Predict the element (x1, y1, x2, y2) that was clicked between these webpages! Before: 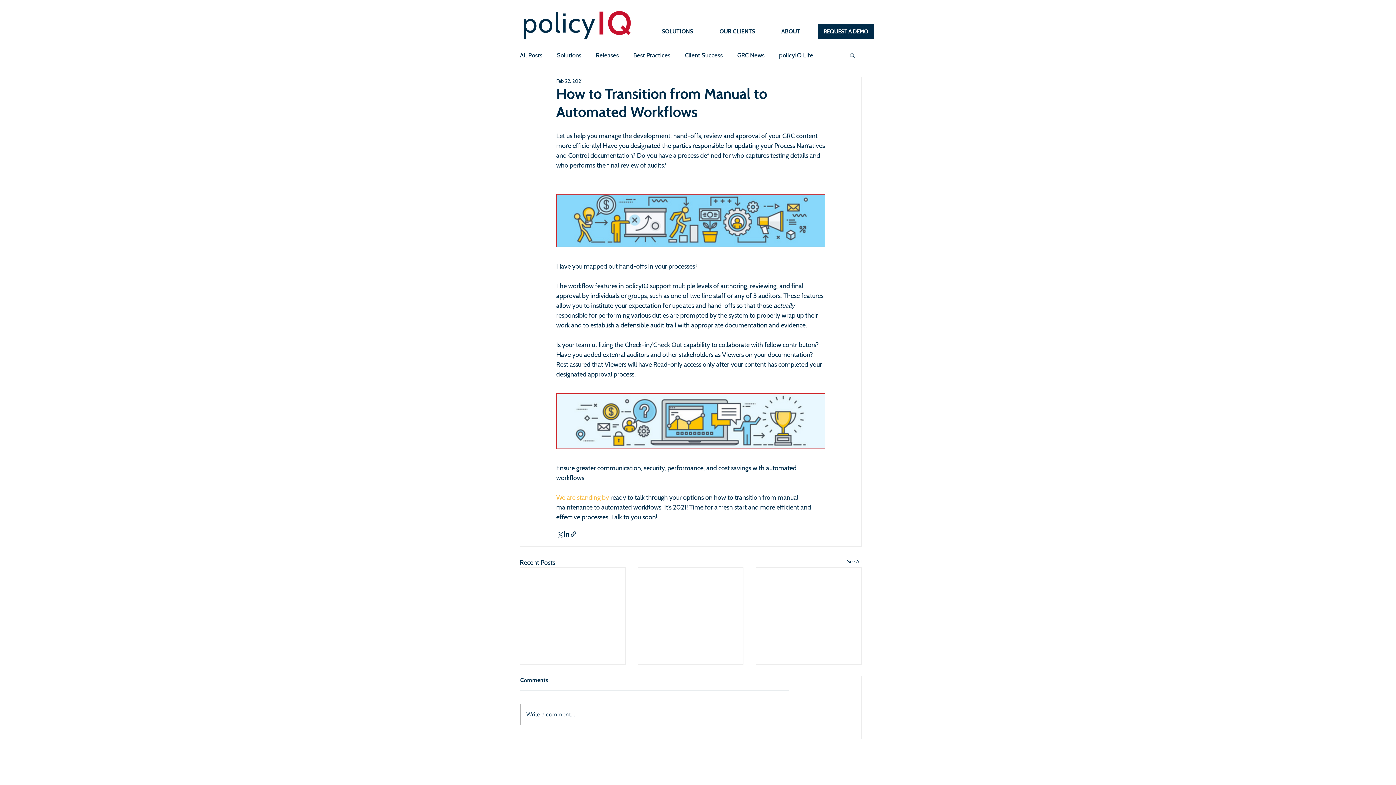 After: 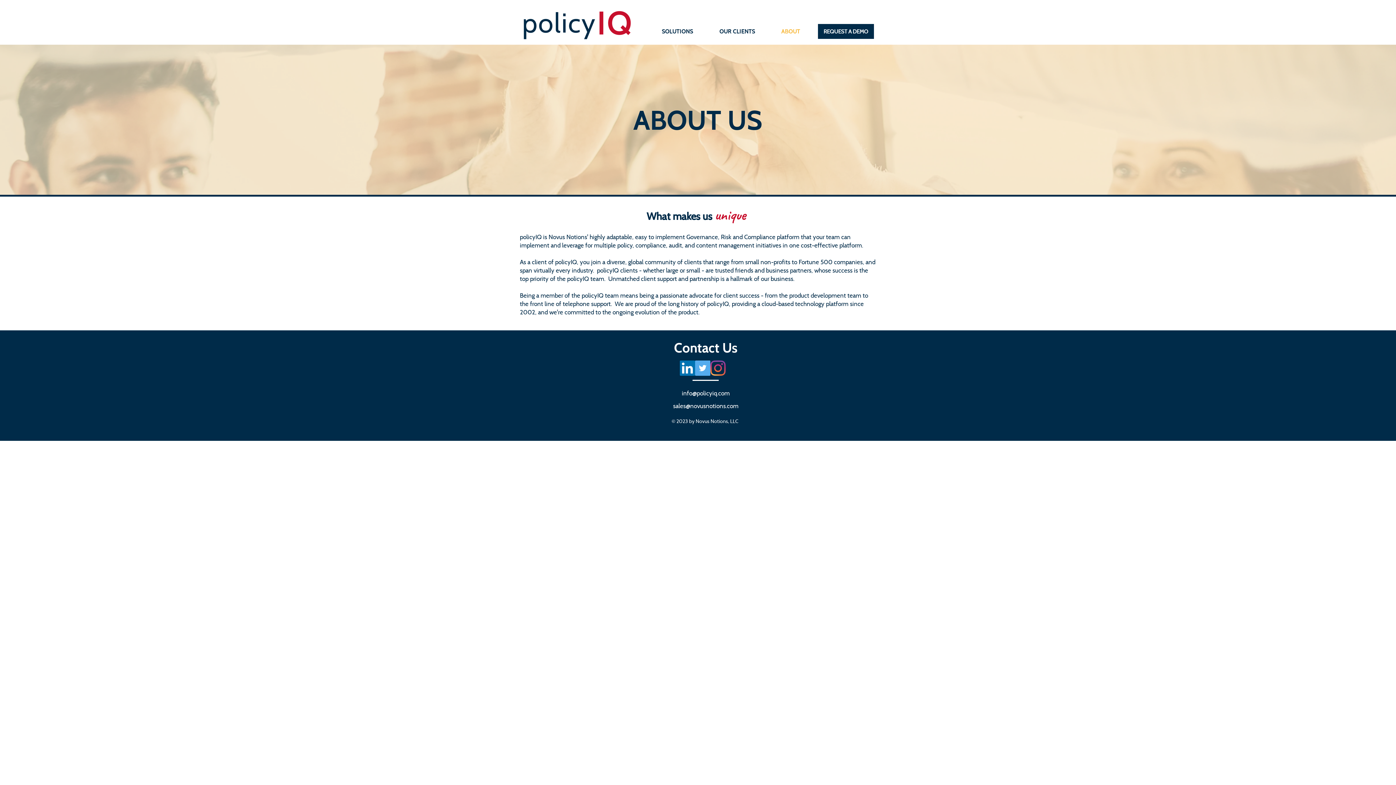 Action: label: ABOUT bbox: (768, 26, 813, 36)